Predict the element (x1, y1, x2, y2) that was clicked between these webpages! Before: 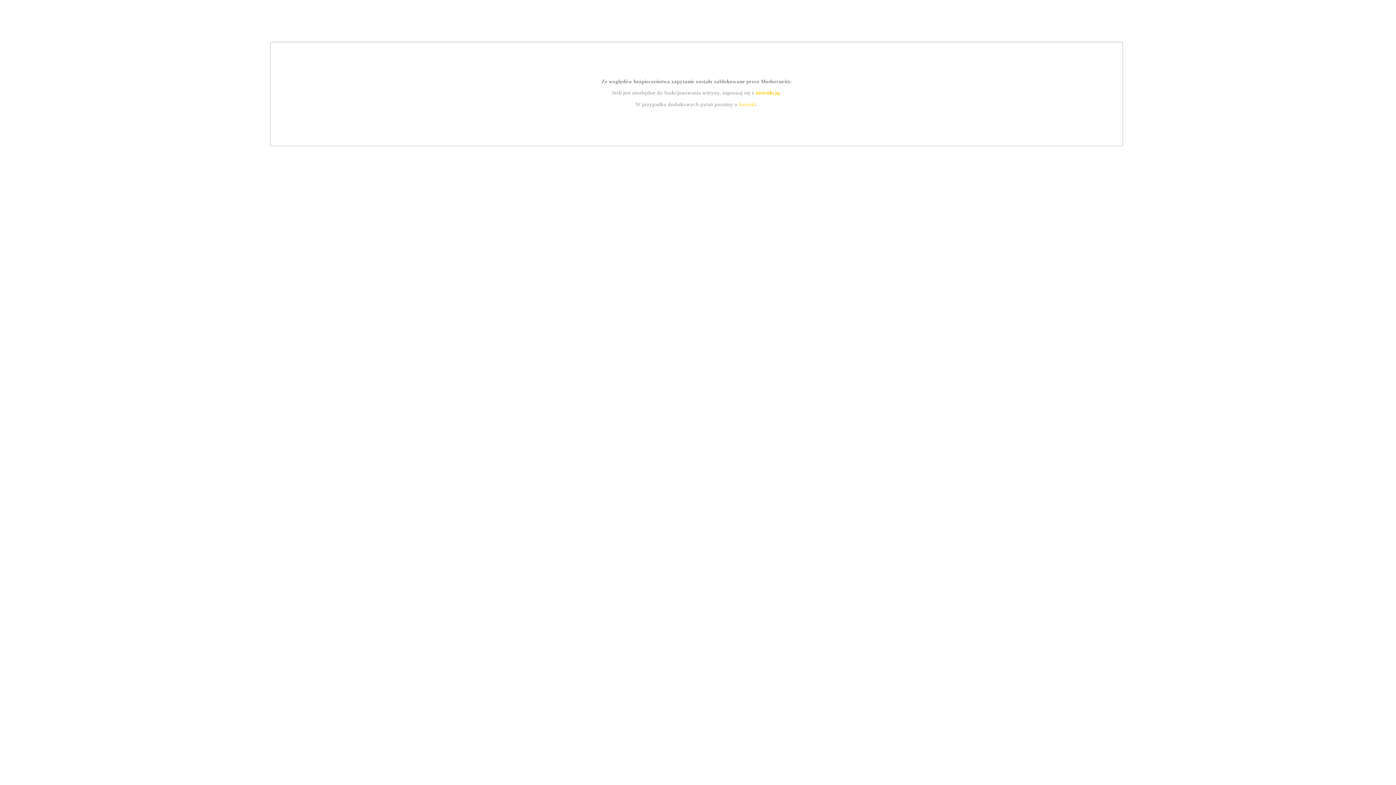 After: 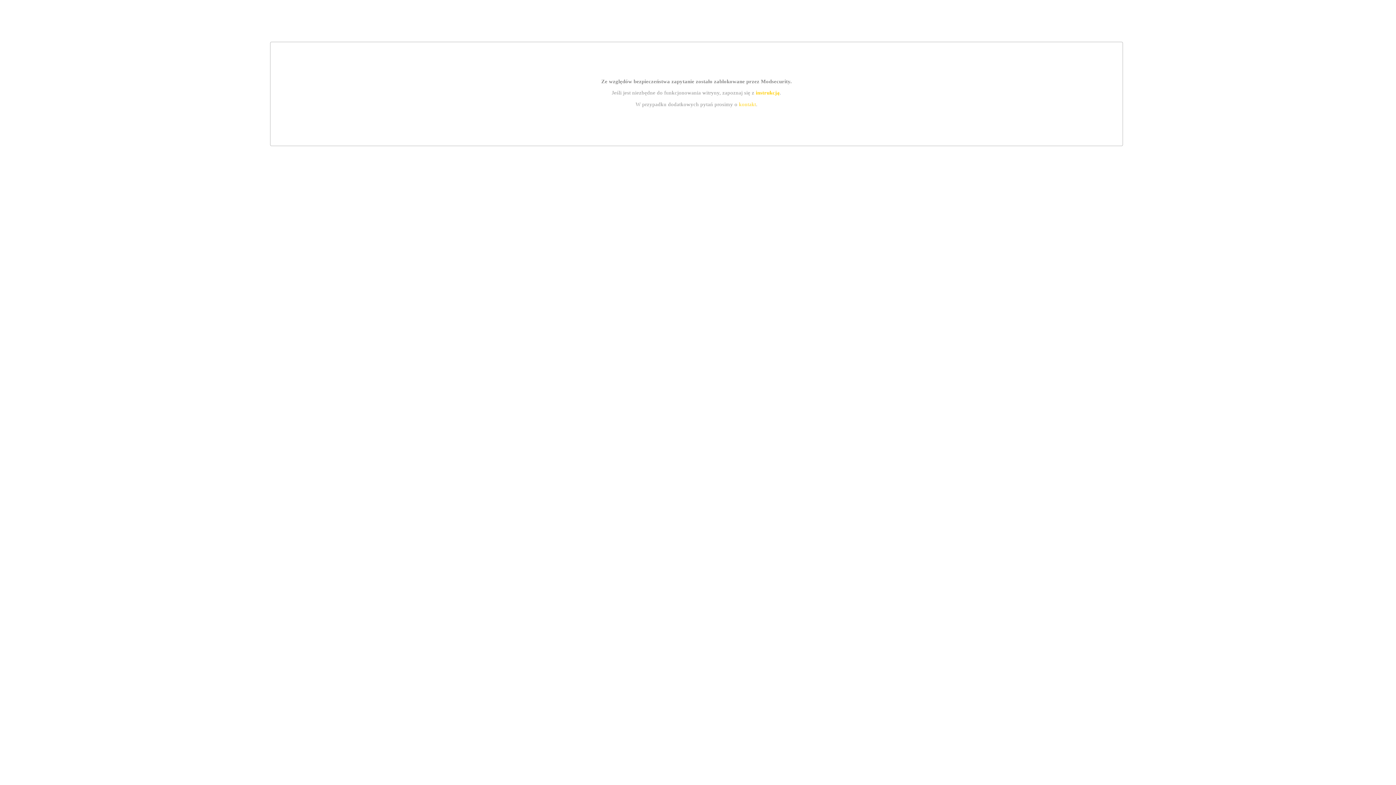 Action: bbox: (739, 101, 756, 107) label: kontakt